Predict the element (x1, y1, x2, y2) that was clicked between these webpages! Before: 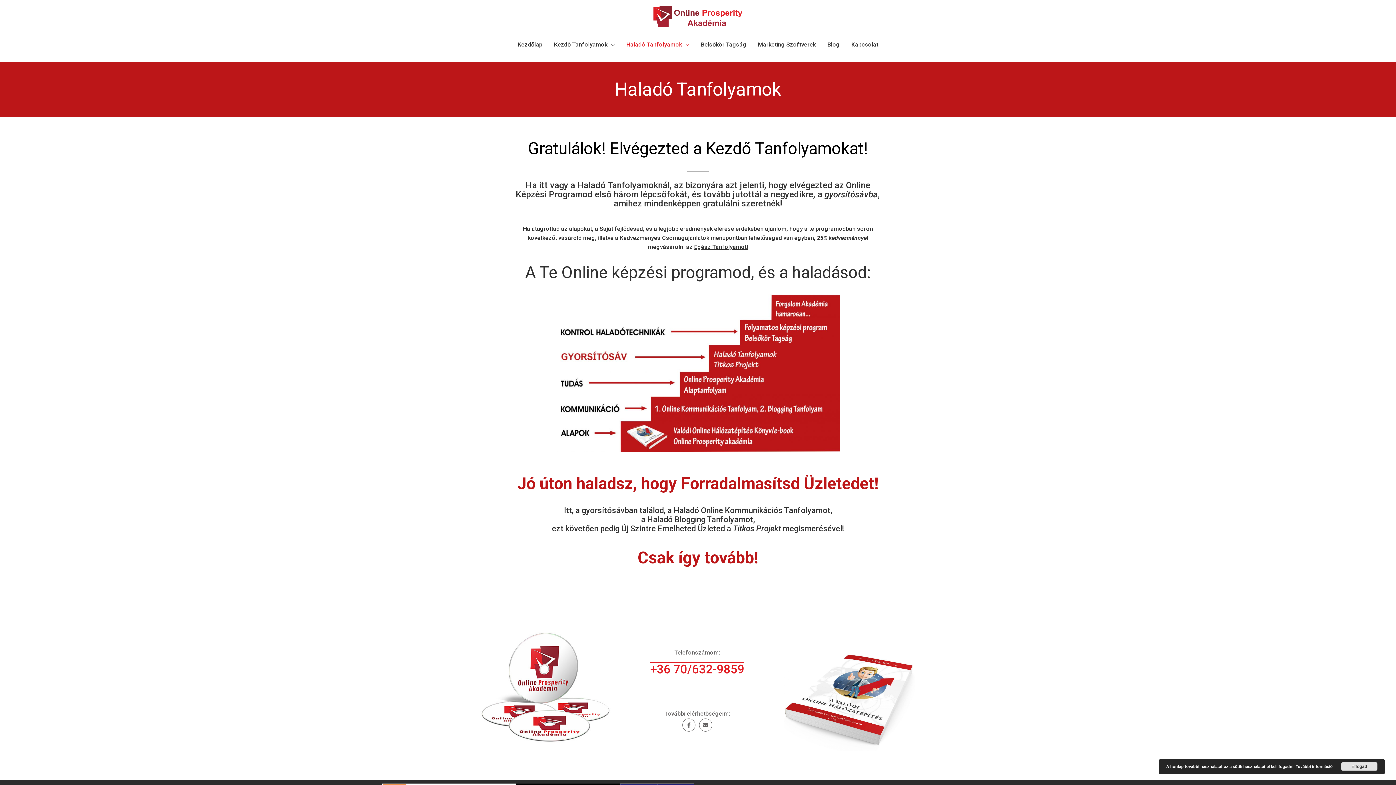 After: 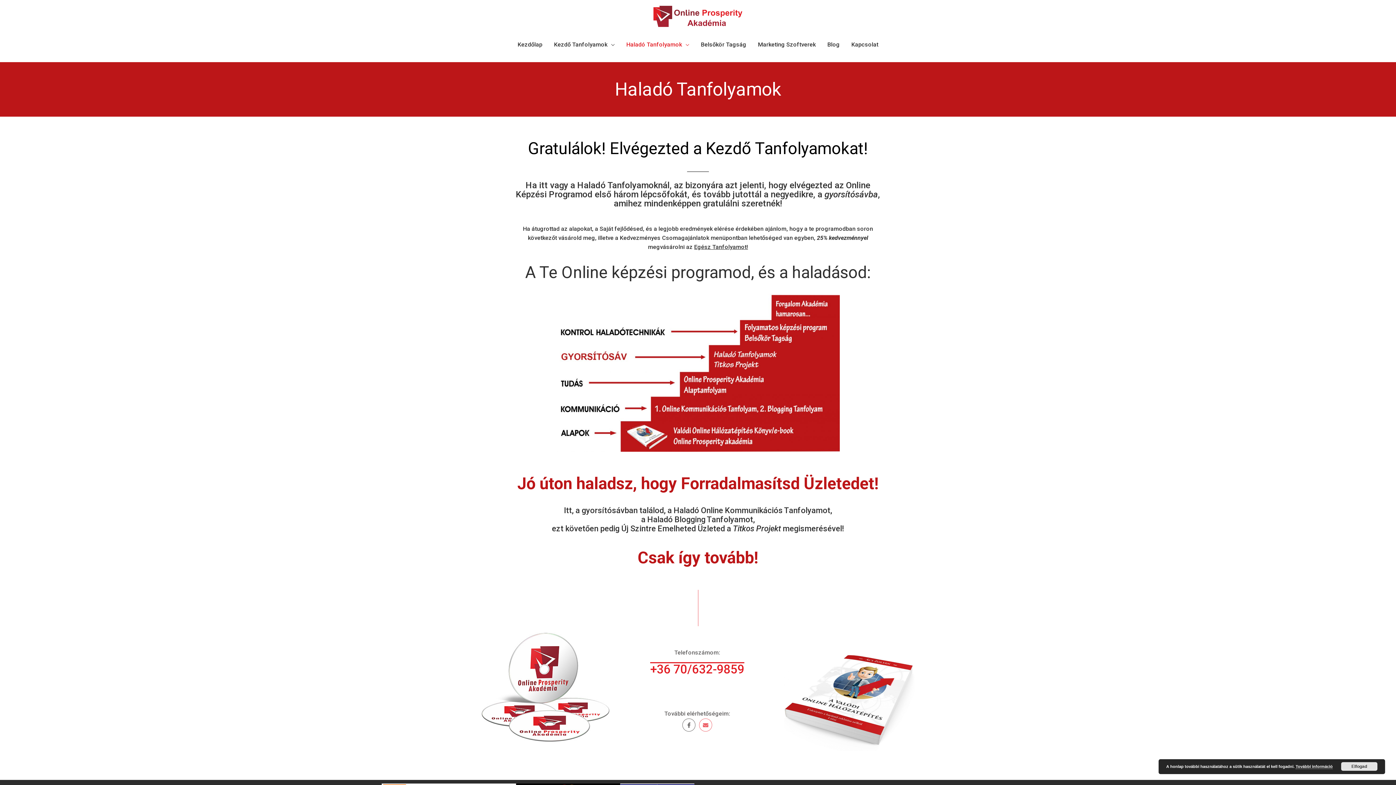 Action: label: Envelope bbox: (699, 719, 712, 732)